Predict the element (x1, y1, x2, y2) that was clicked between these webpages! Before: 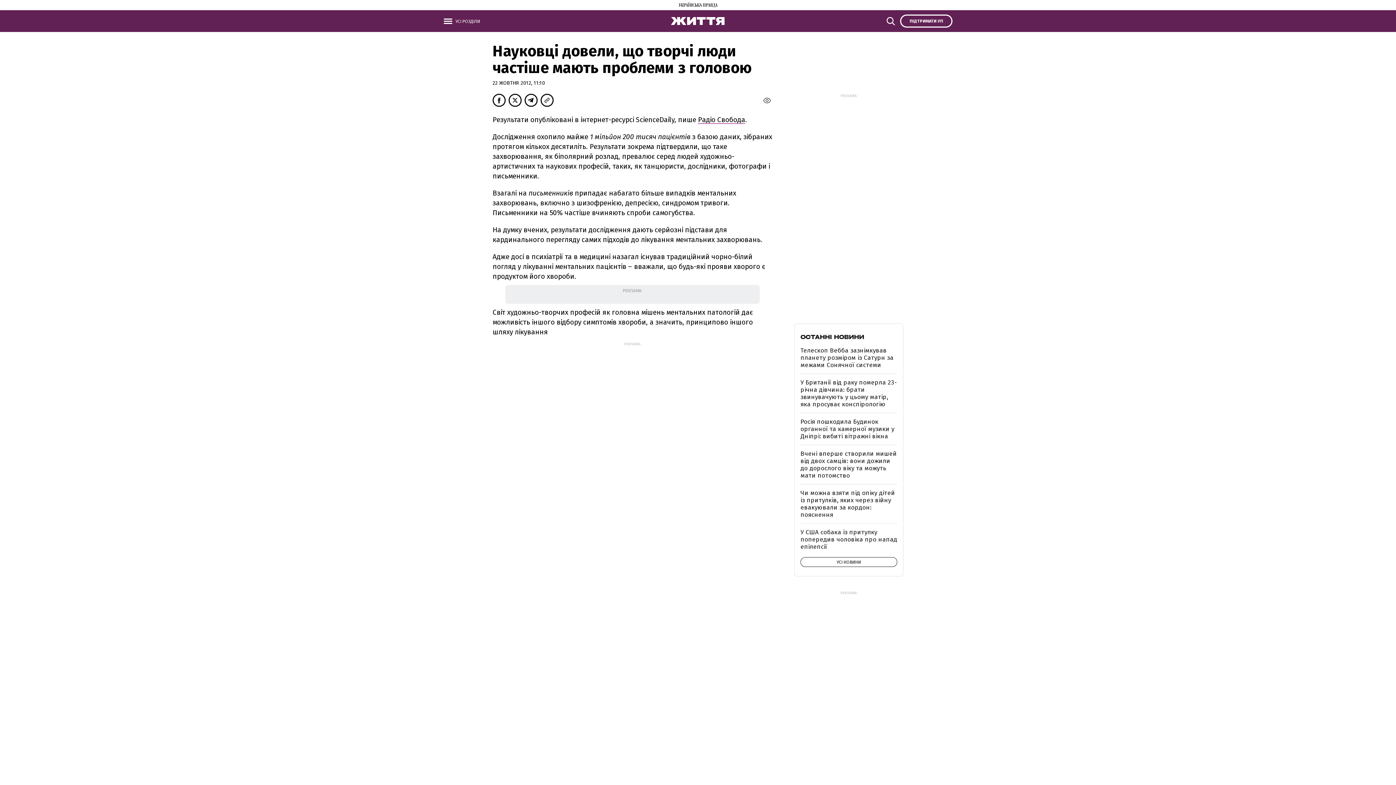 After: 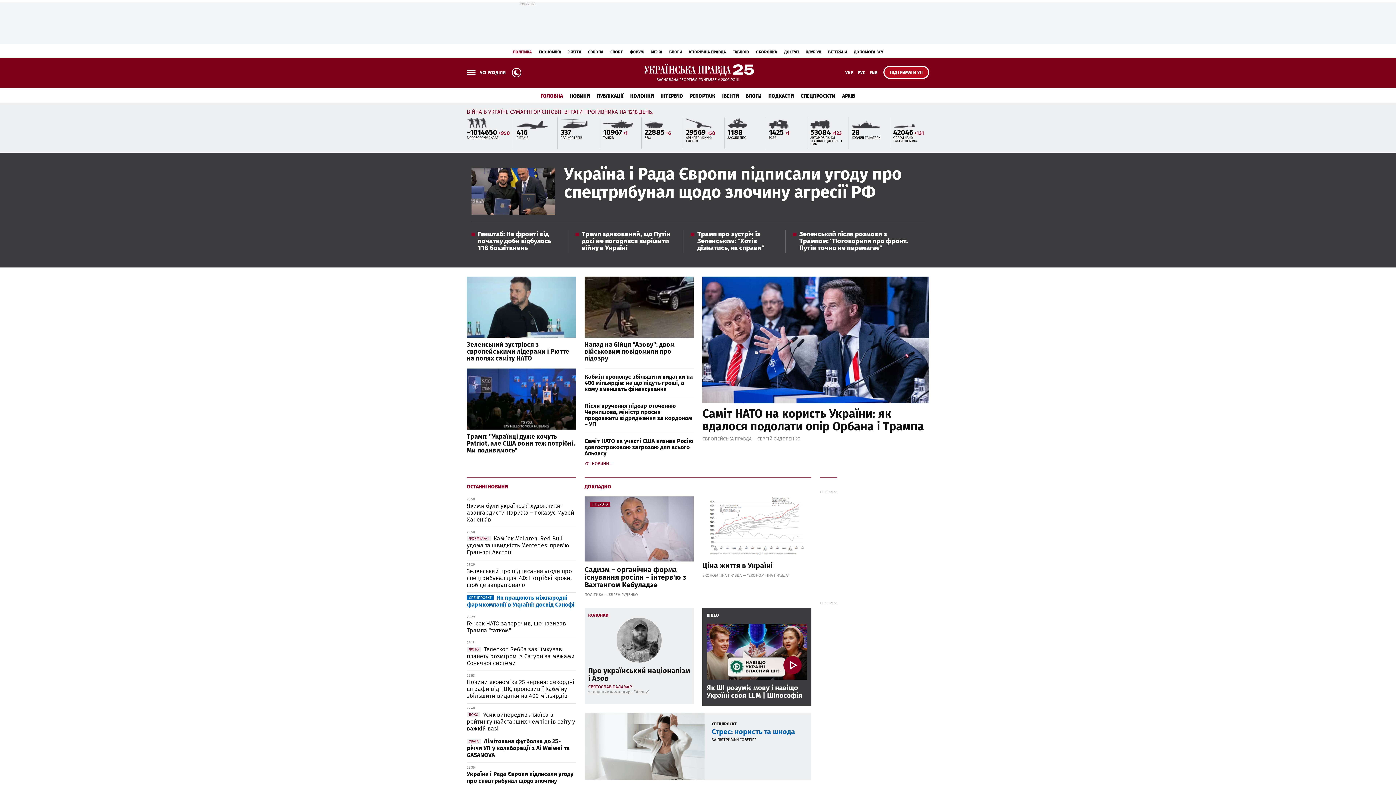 Action: bbox: (678, 2, 717, 9)